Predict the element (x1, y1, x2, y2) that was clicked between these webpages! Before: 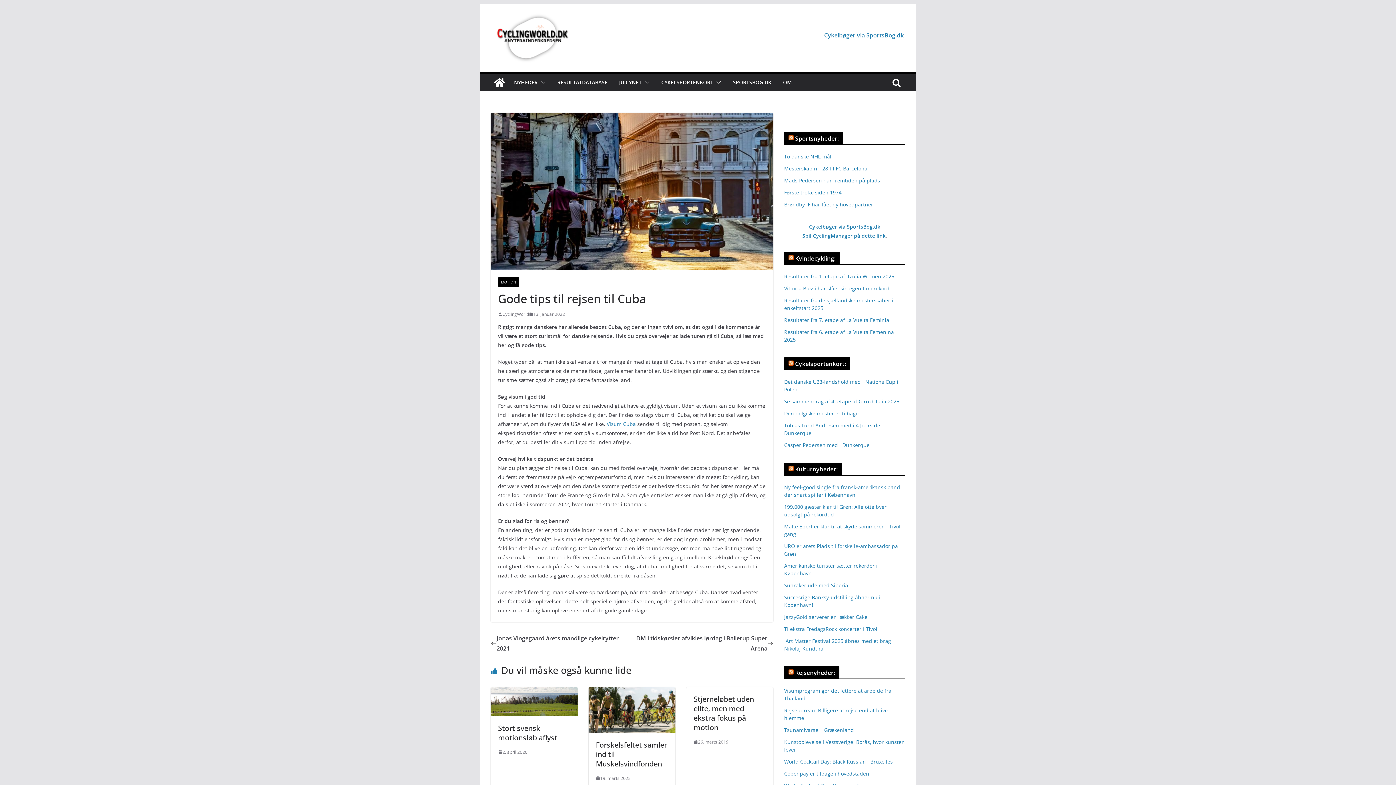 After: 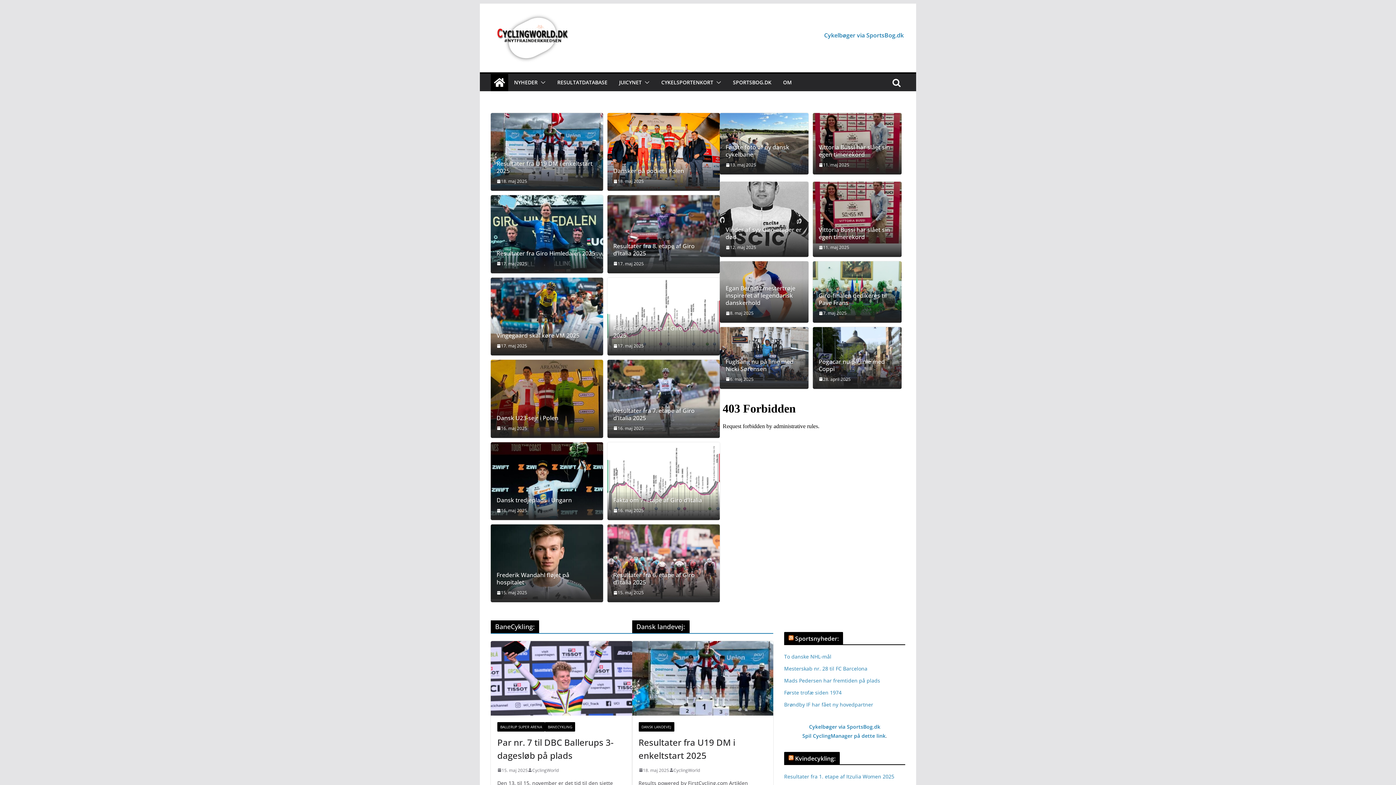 Action: bbox: (490, 73, 508, 91)